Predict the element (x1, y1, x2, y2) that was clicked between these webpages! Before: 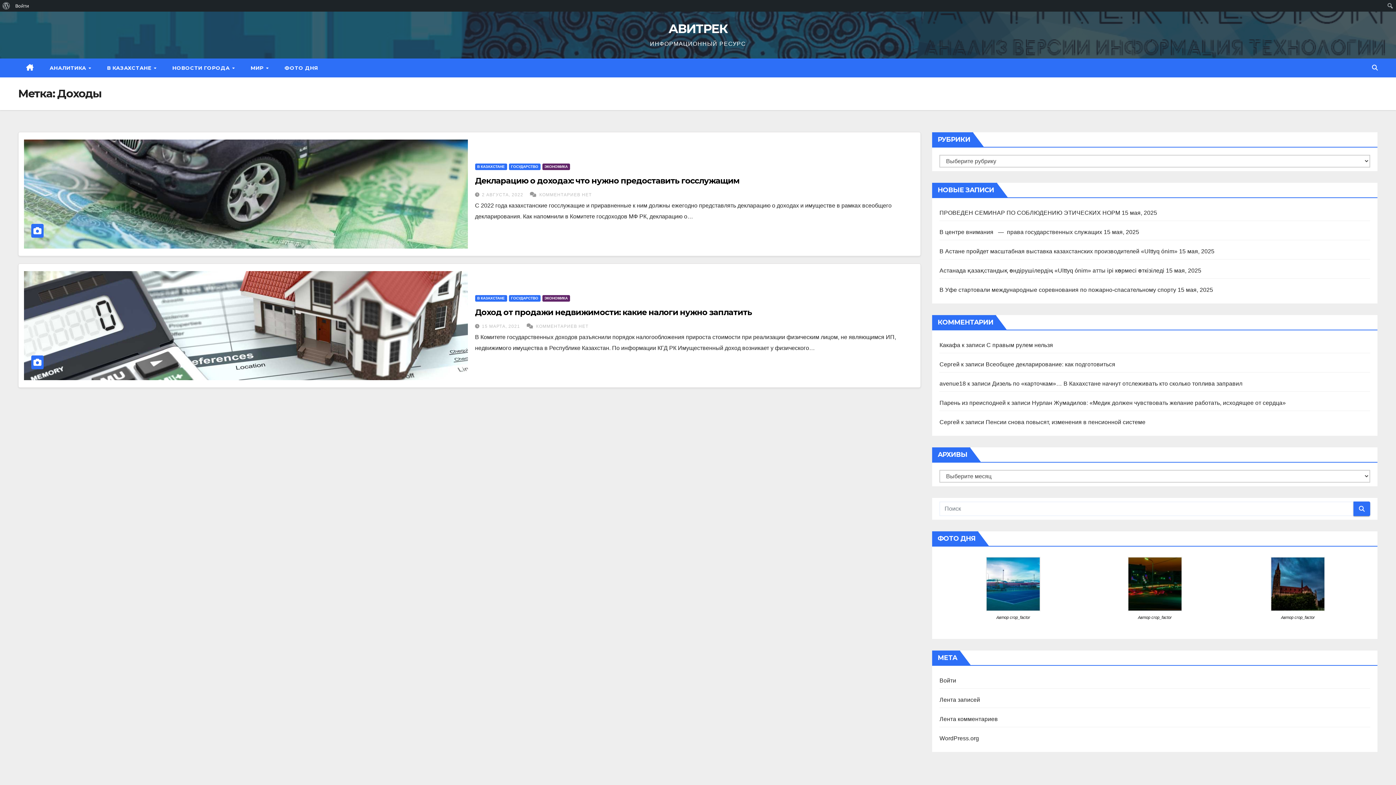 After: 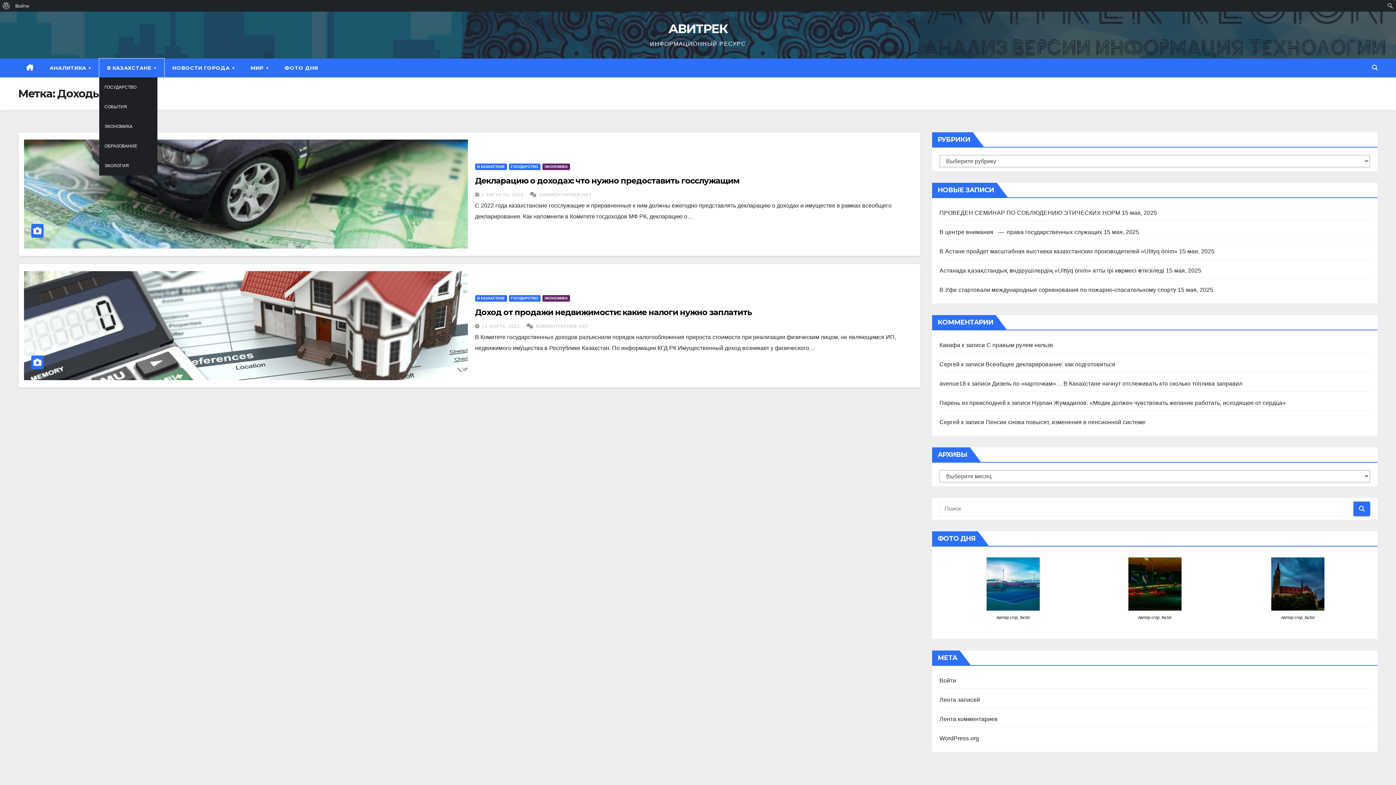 Action: label: В КАЗАХСТАНЕ  bbox: (99, 58, 164, 77)